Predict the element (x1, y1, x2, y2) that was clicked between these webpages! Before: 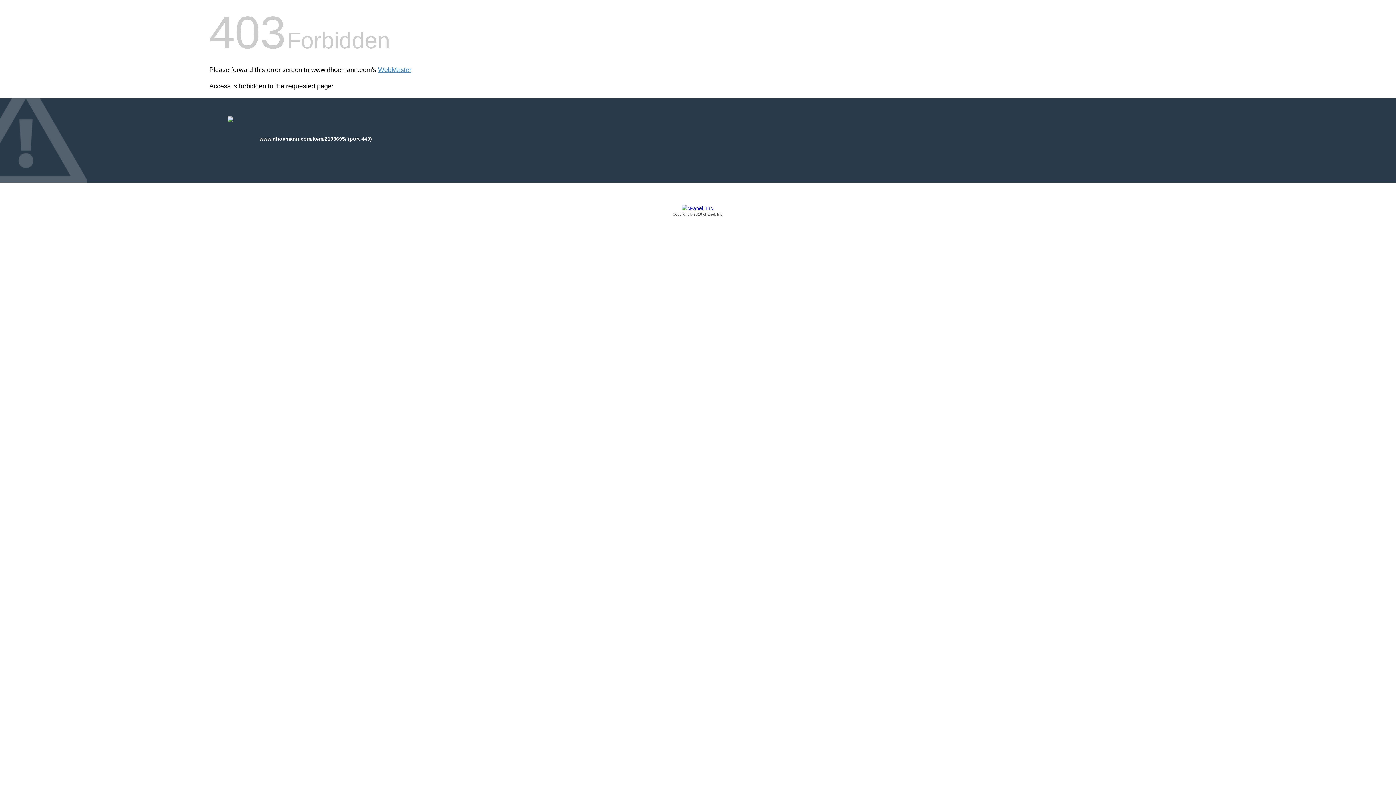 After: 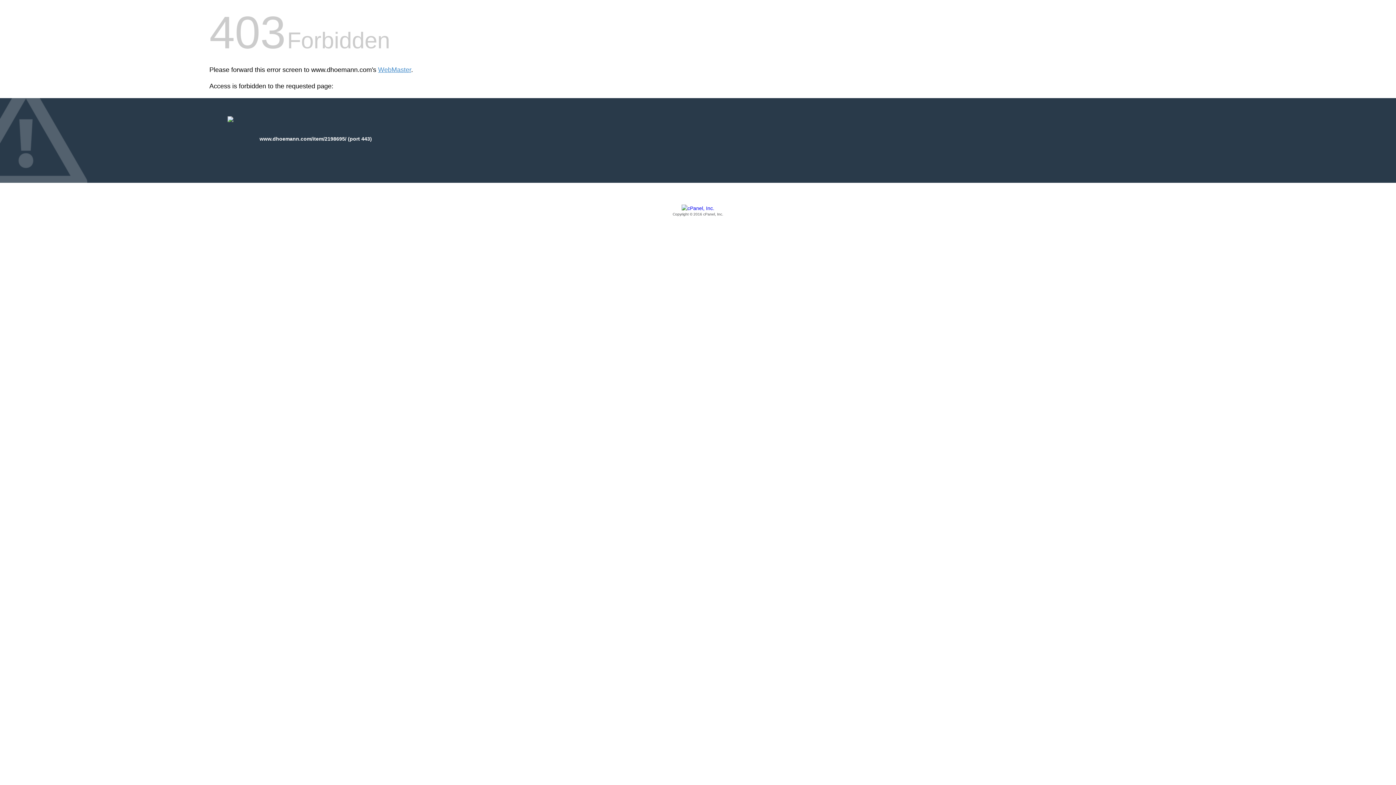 Action: bbox: (209, 205, 1186, 217) label: Copyright © 2016 cPanel, Inc.